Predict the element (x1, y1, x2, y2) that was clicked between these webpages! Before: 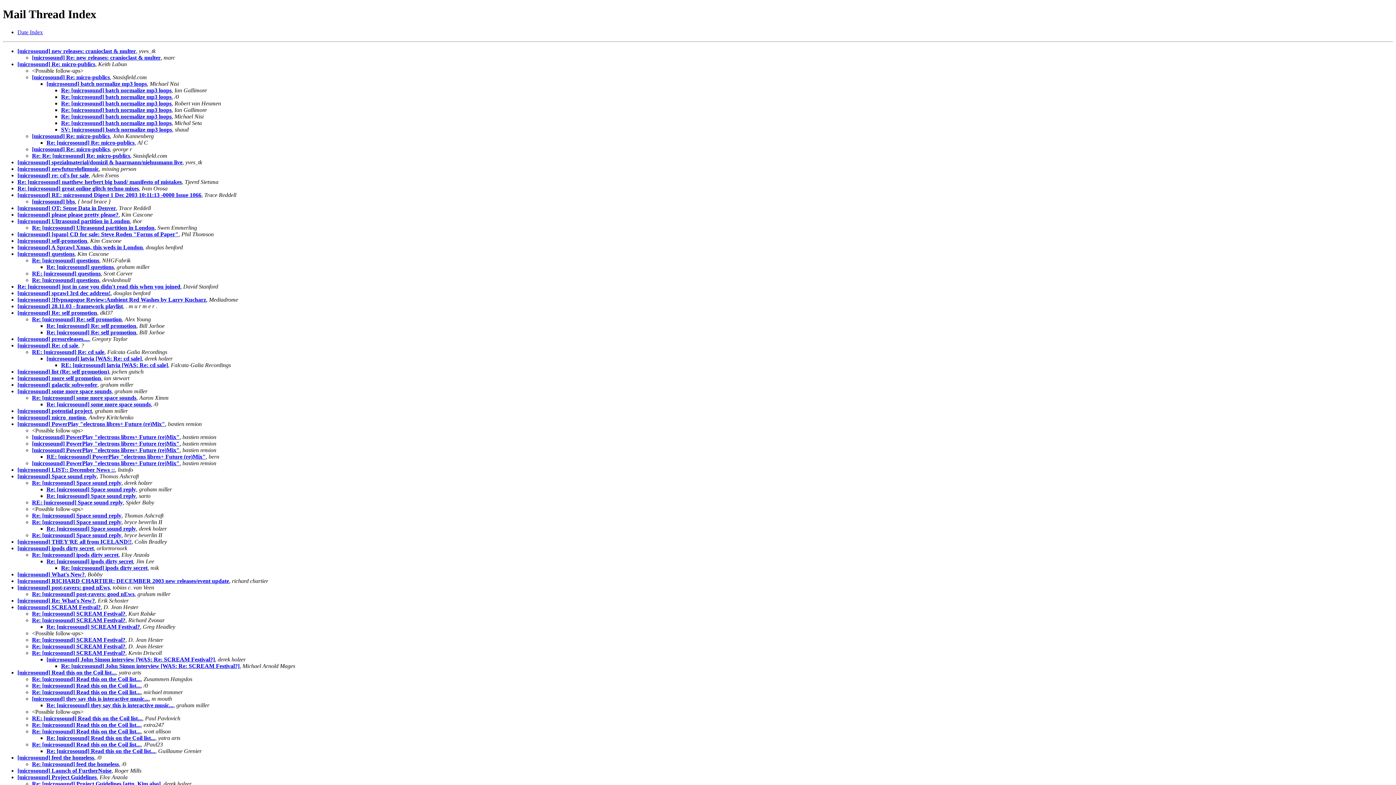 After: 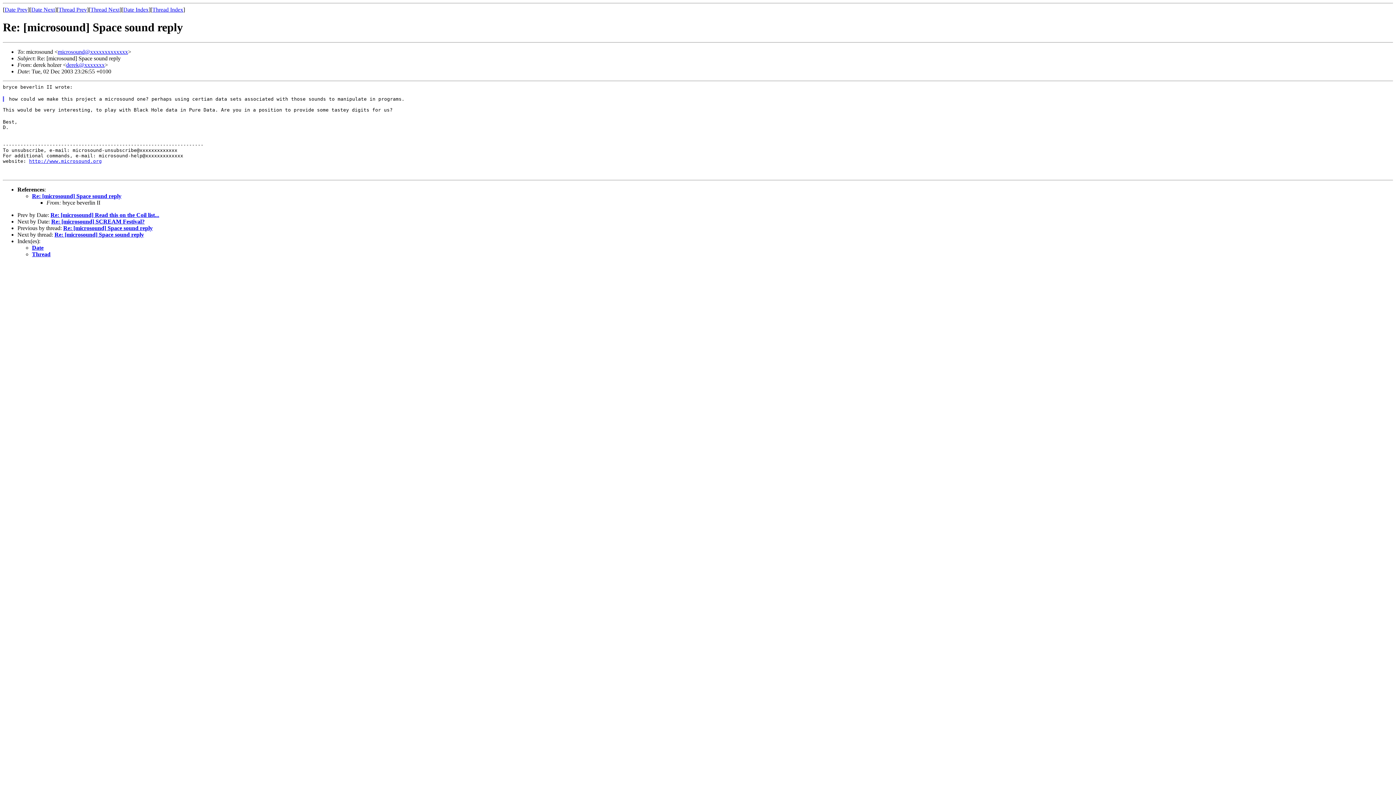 Action: bbox: (46, 525, 136, 531) label: Re: [microsound] Space sound reply